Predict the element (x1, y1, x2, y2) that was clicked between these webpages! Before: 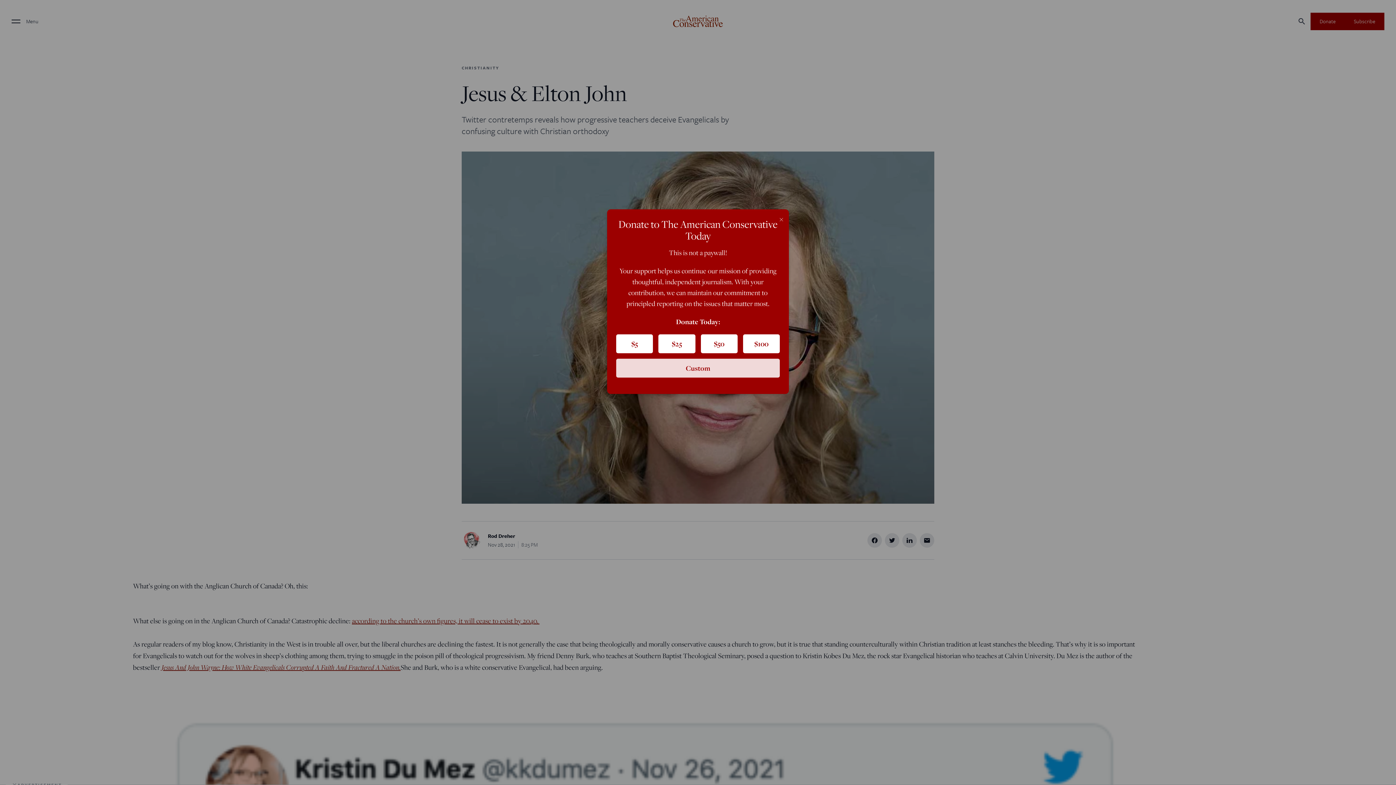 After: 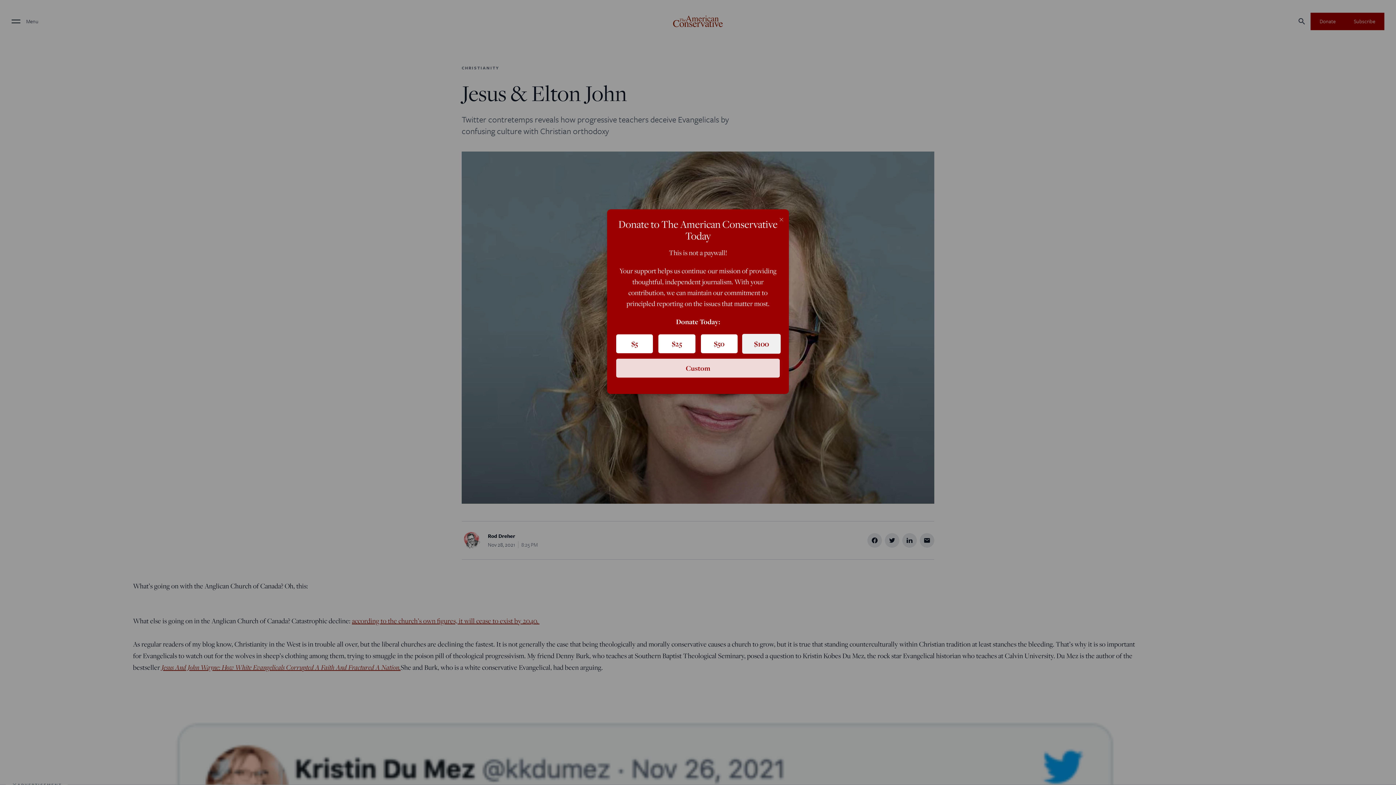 Action: bbox: (743, 334, 780, 353) label: $100